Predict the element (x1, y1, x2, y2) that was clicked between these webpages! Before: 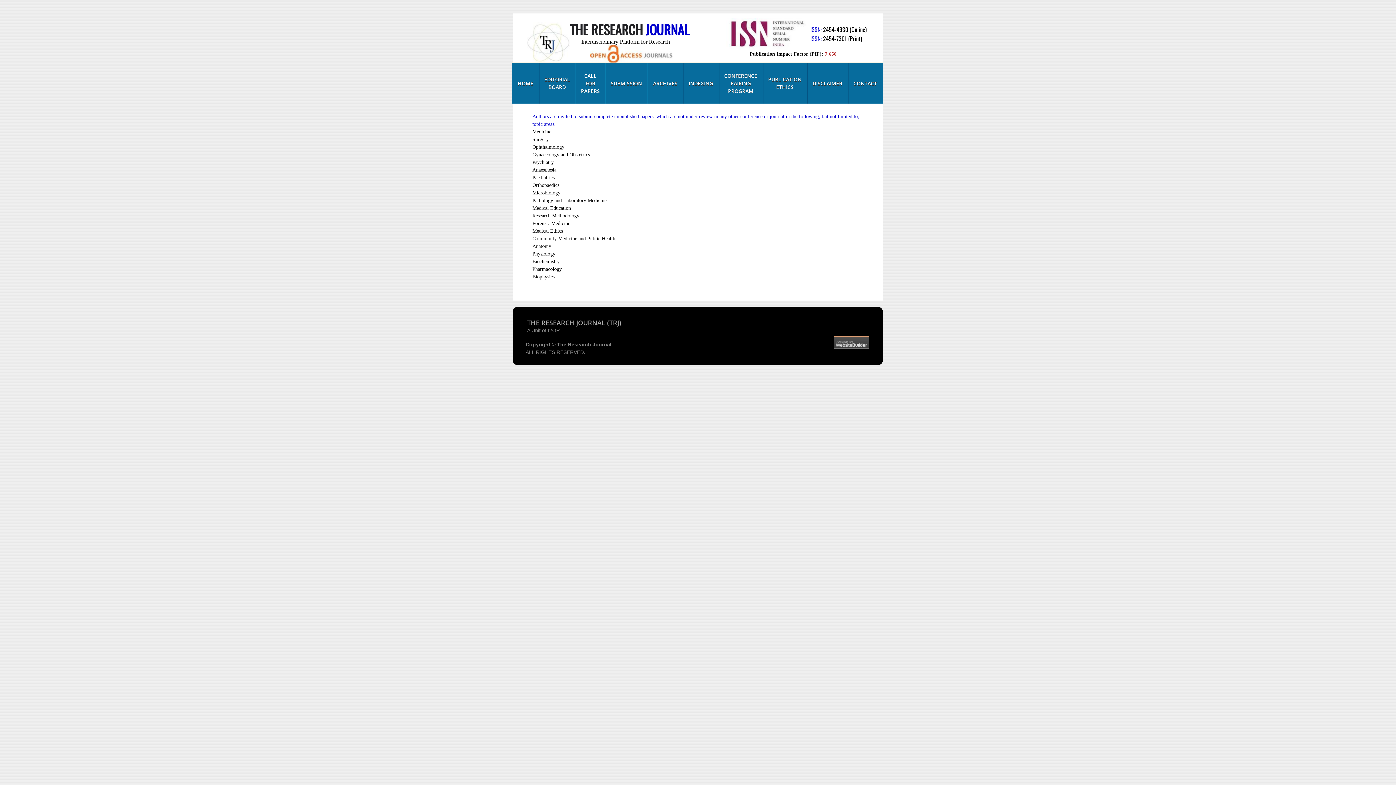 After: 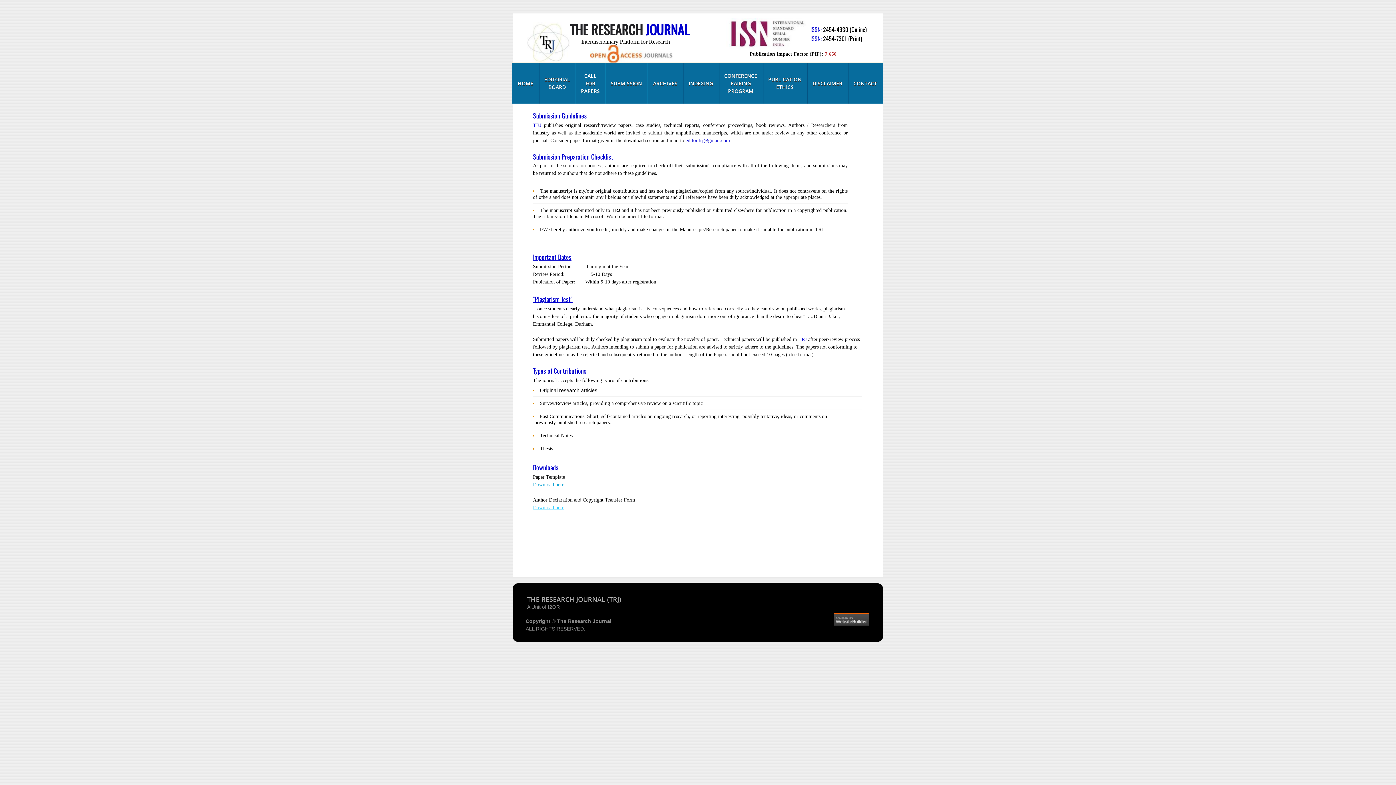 Action: bbox: (605, 70, 647, 96) label: SUBMISSION